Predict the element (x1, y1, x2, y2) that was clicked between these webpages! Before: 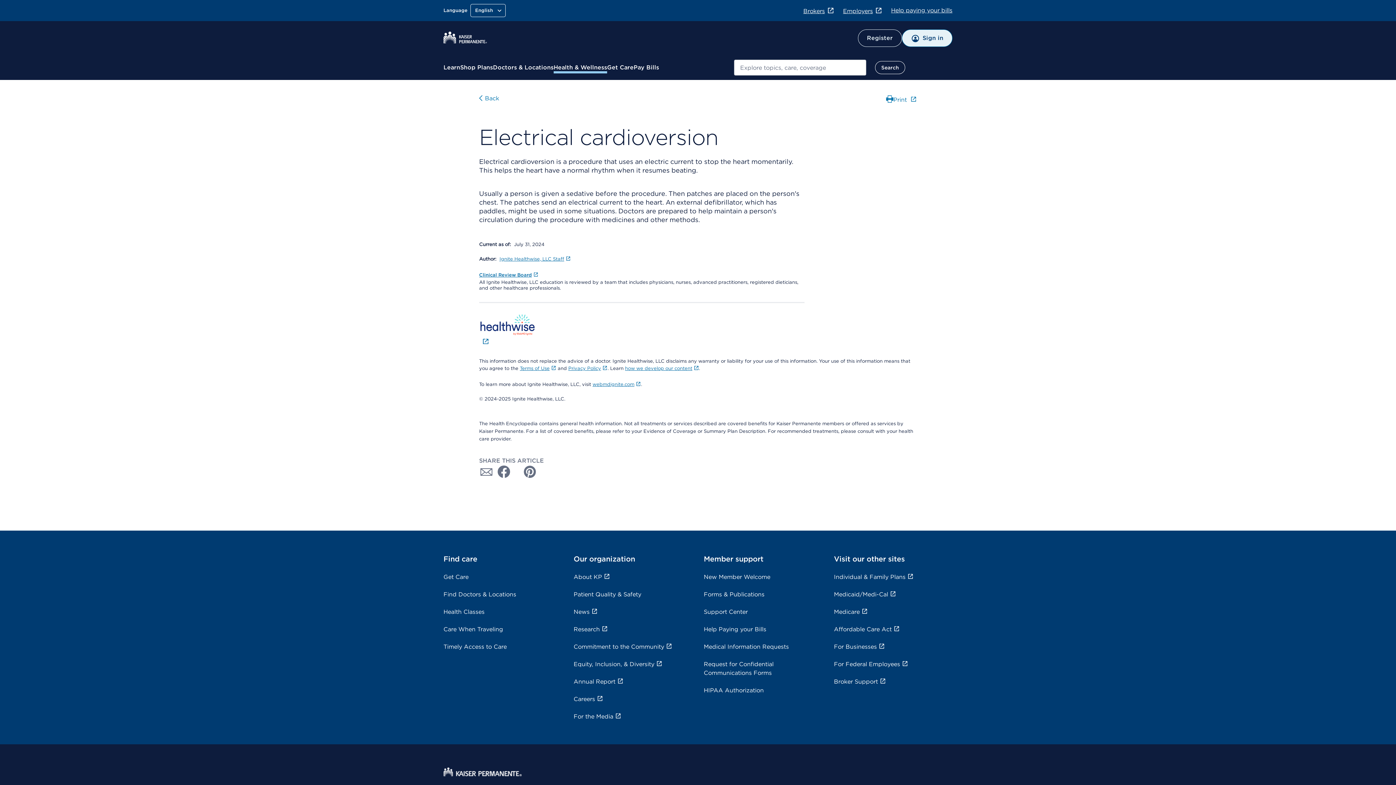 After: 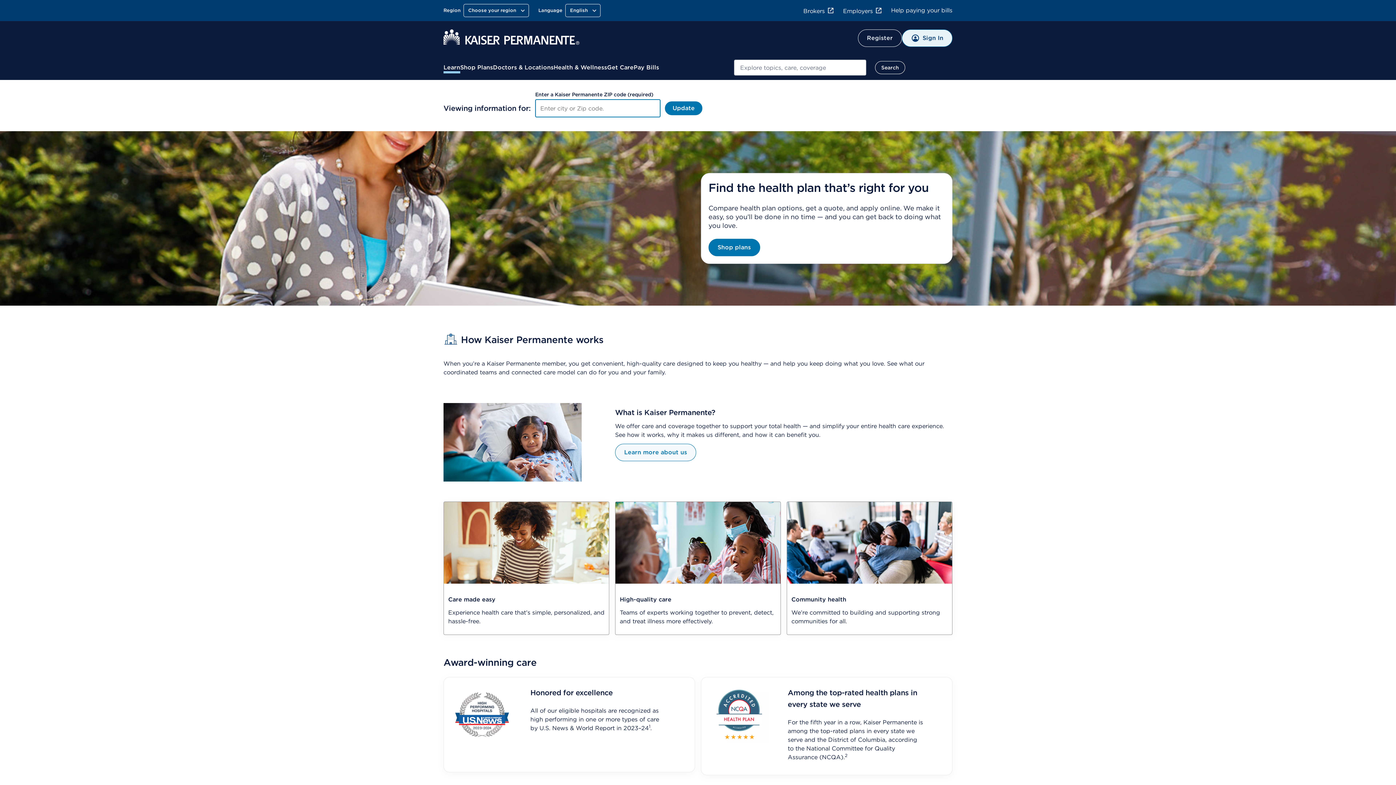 Action: label: Learn bbox: (443, 63, 460, 72)